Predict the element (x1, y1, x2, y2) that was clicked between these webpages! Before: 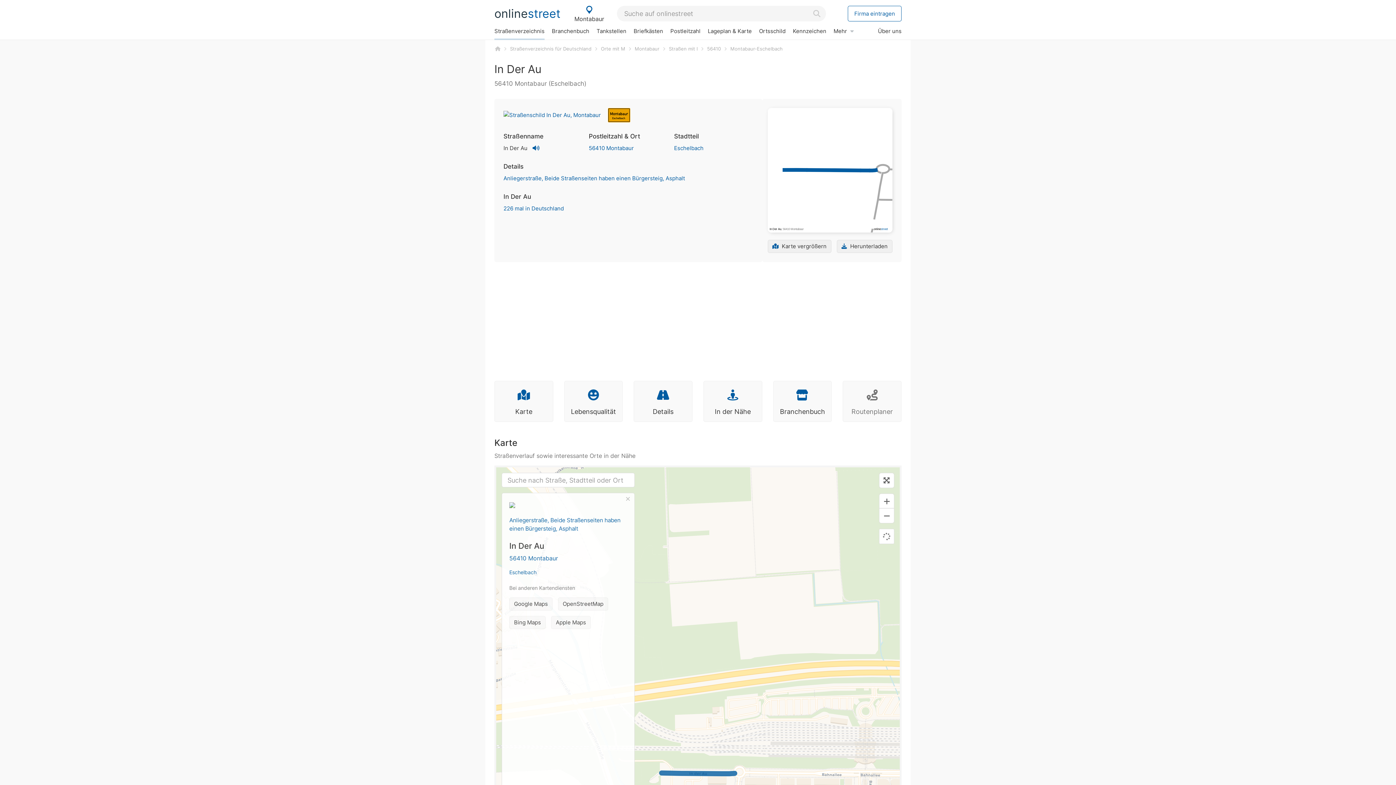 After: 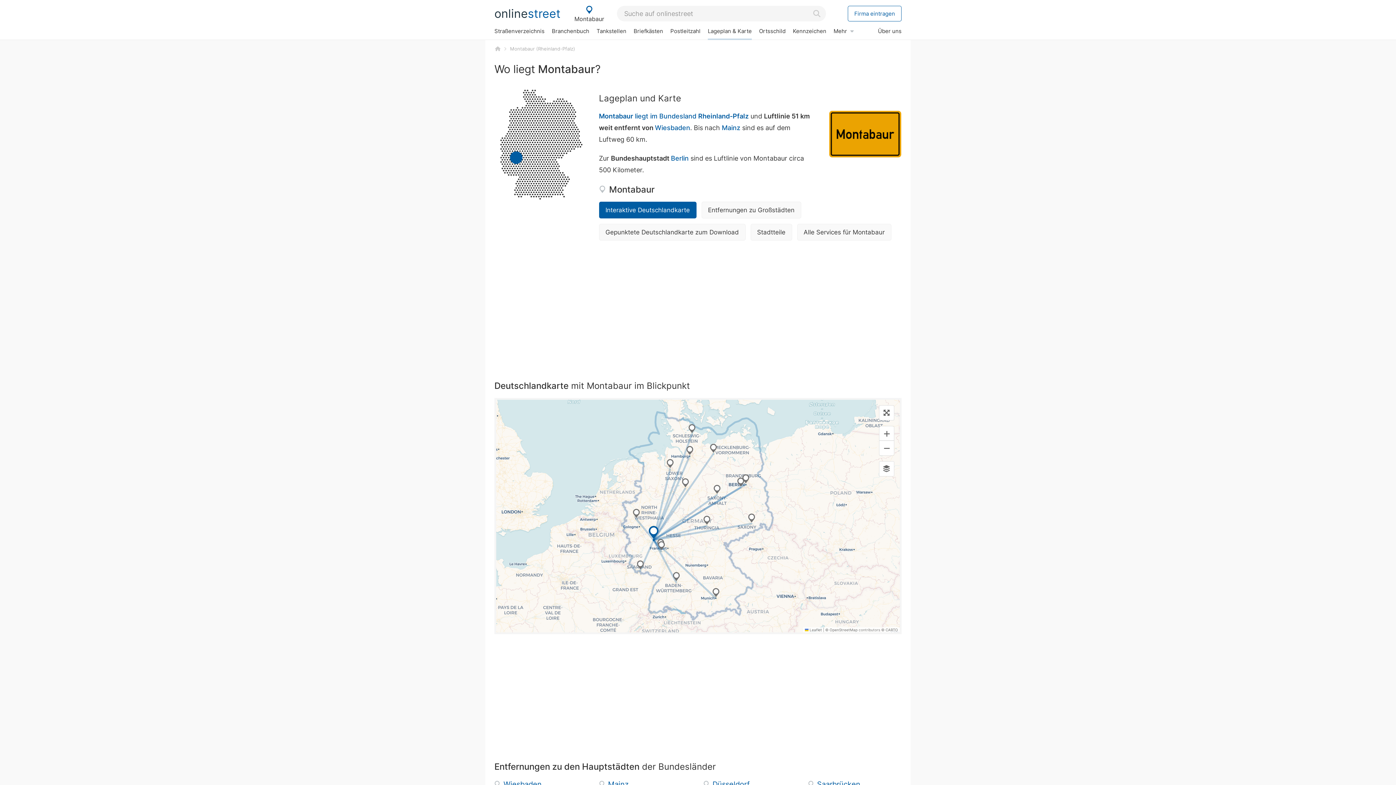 Action: label: Lageplan & Karte bbox: (704, 23, 755, 38)